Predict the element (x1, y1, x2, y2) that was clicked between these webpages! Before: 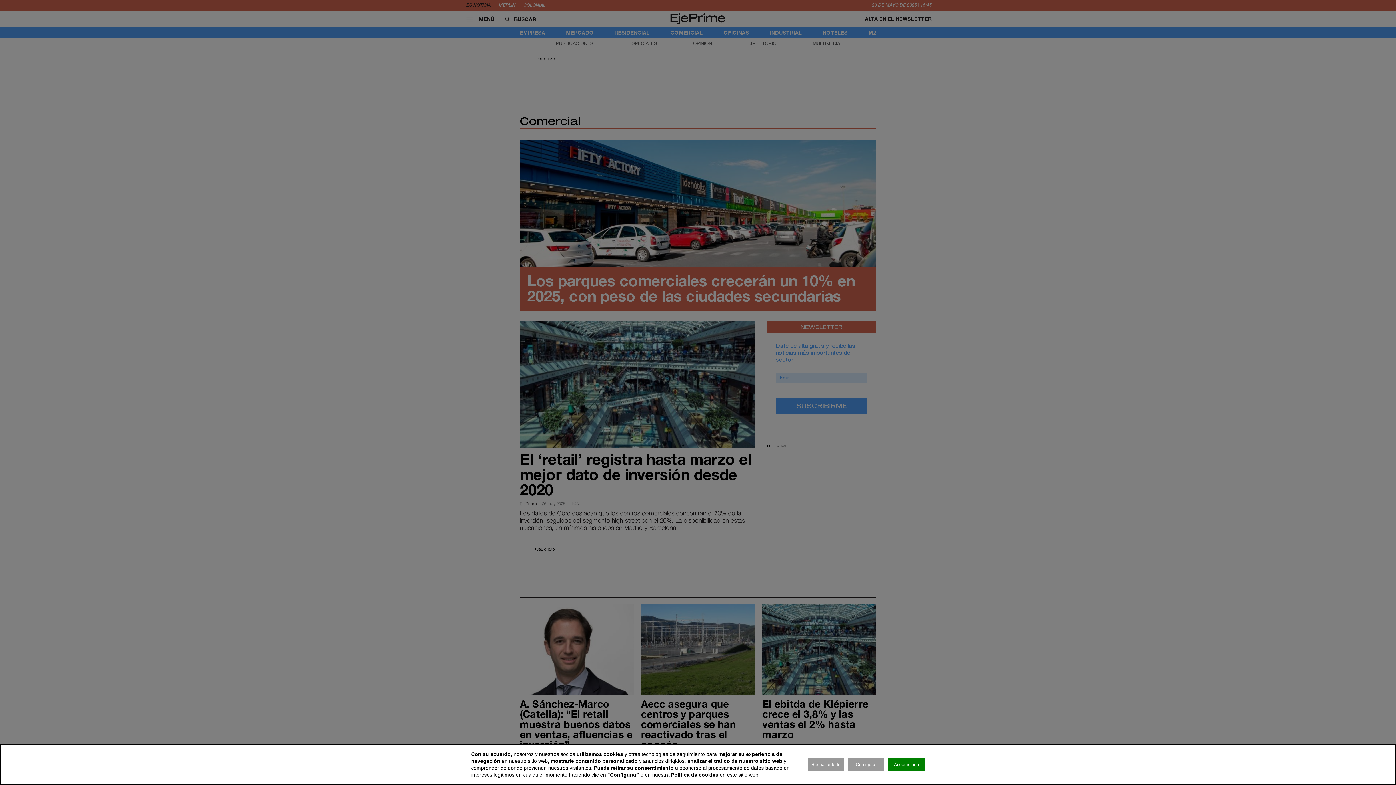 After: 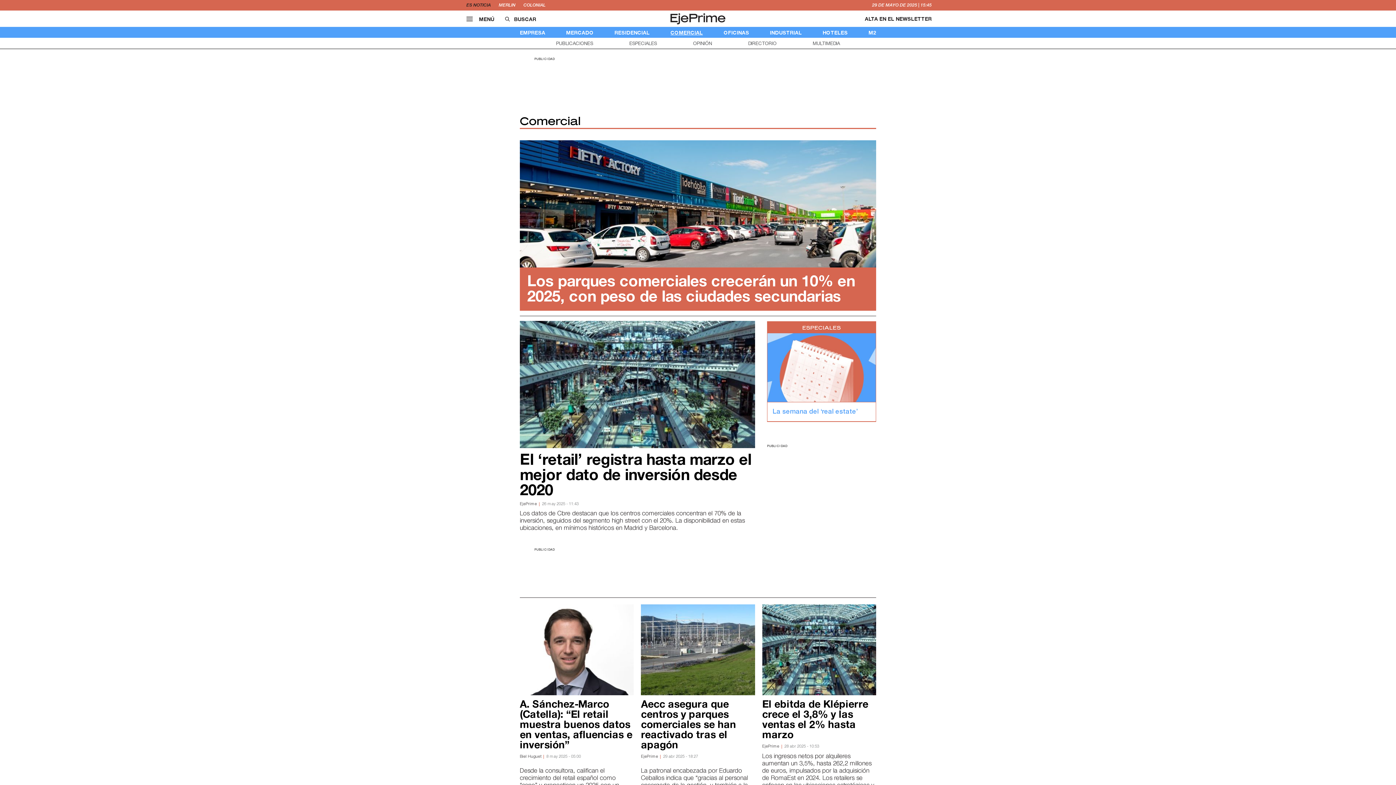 Action: label: Rechazar todo bbox: (808, 758, 844, 771)